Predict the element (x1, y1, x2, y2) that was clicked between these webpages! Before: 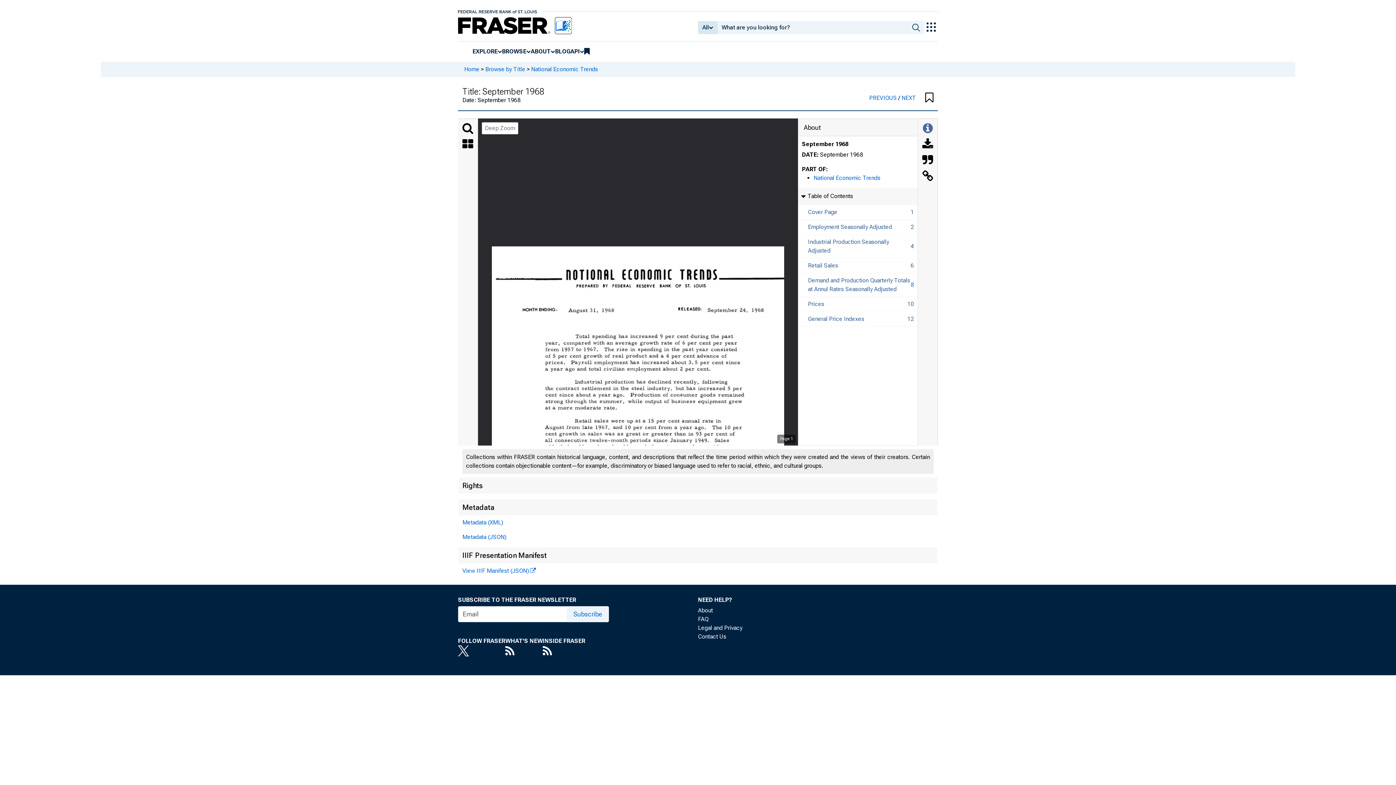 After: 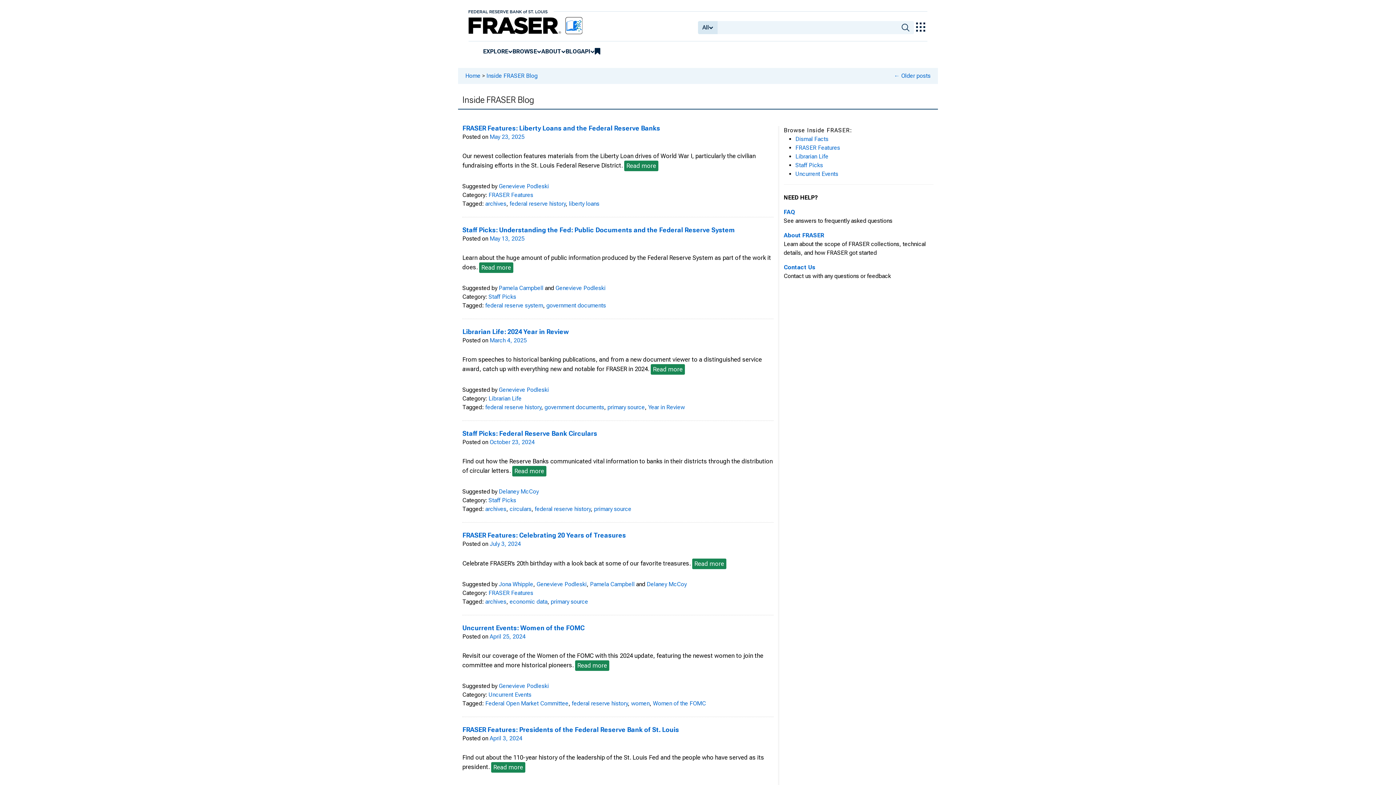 Action: bbox: (555, 47, 570, 55) label: BLOG